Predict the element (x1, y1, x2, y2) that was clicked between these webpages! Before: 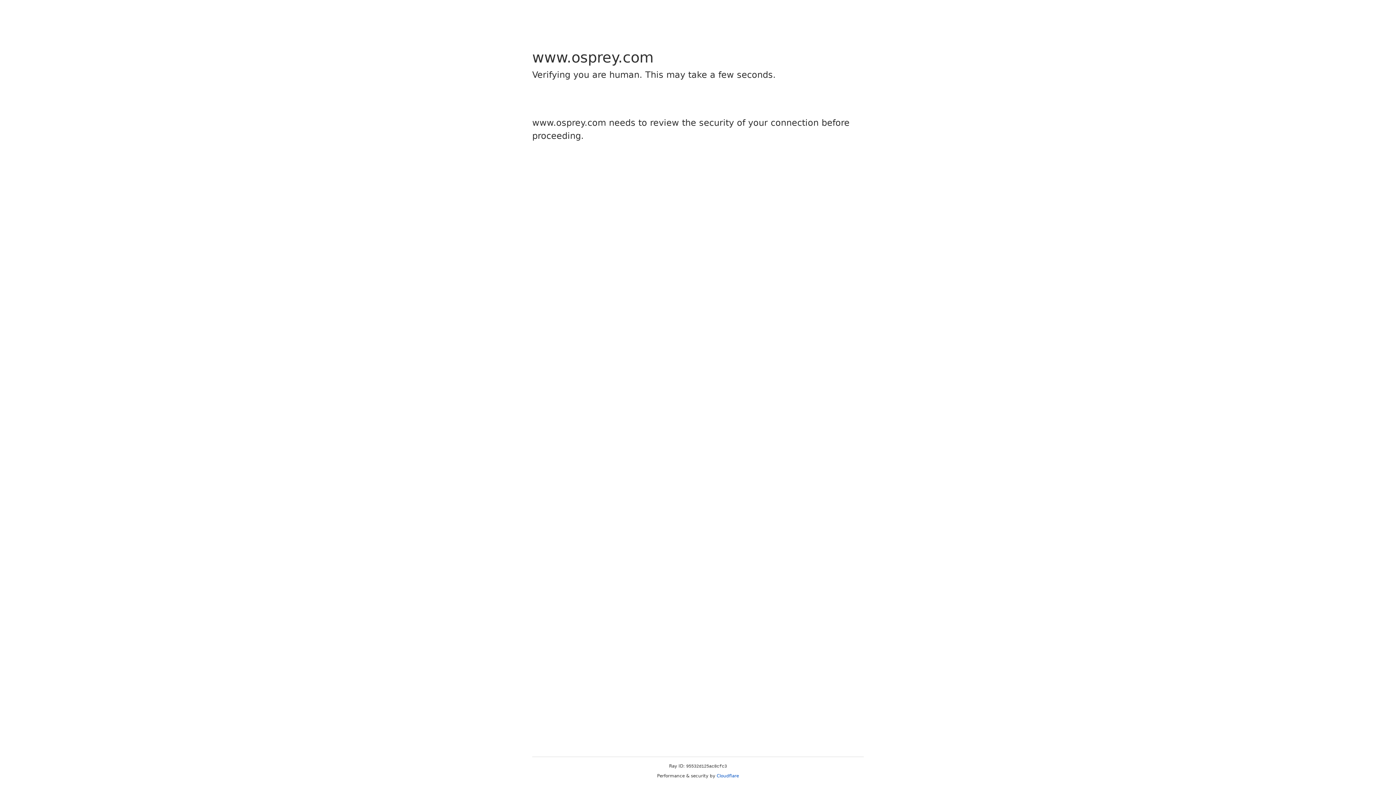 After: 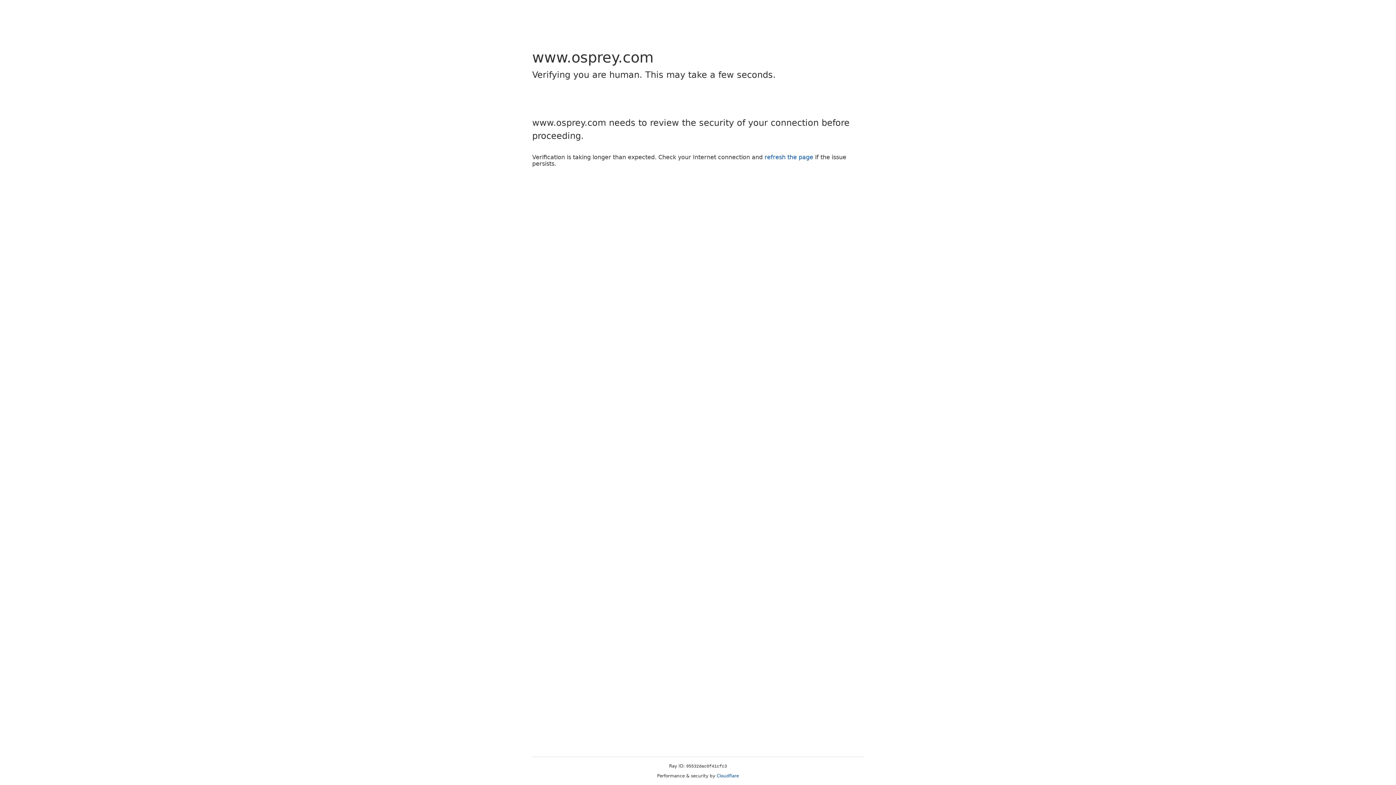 Action: label: Cloudflare bbox: (716, 773, 739, 778)